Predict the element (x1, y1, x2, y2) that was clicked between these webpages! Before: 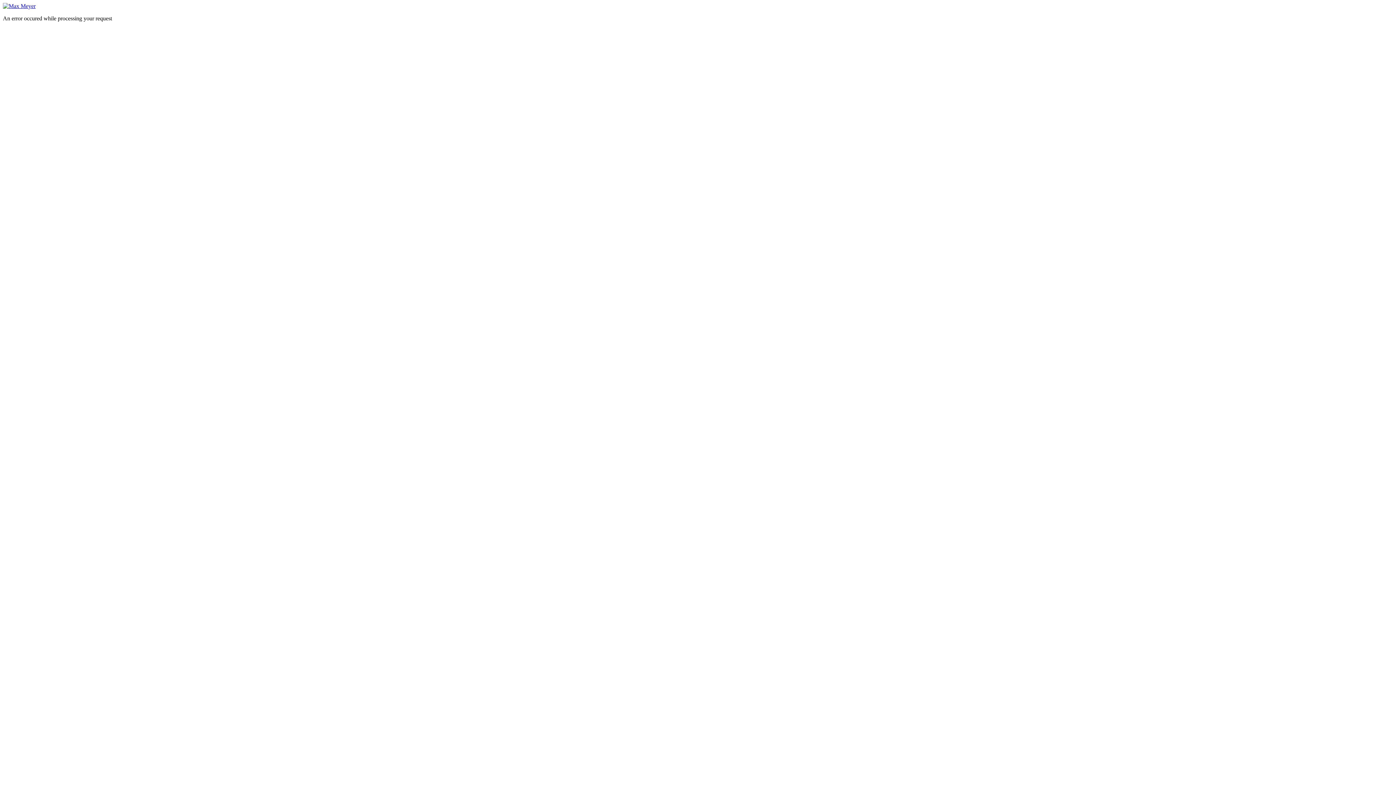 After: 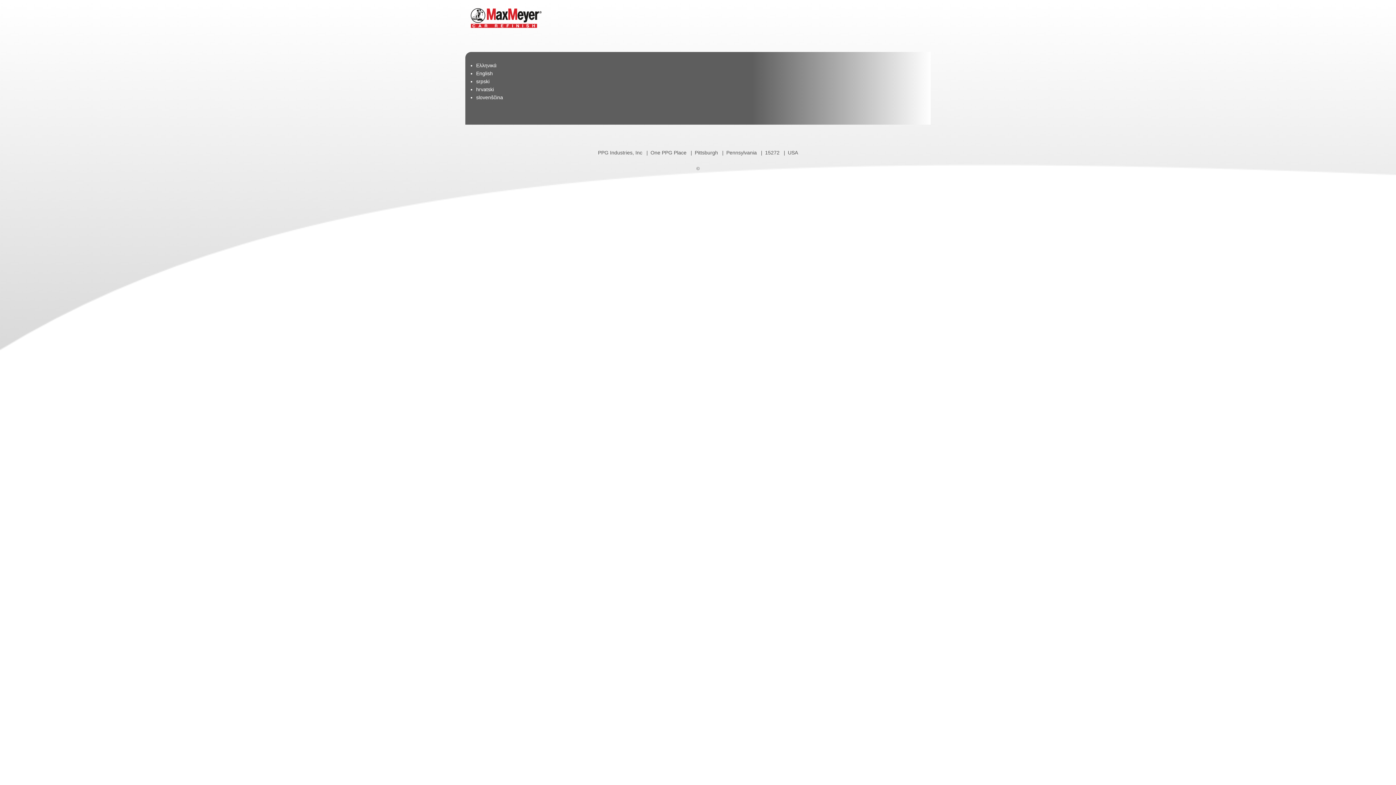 Action: bbox: (2, 2, 35, 9)